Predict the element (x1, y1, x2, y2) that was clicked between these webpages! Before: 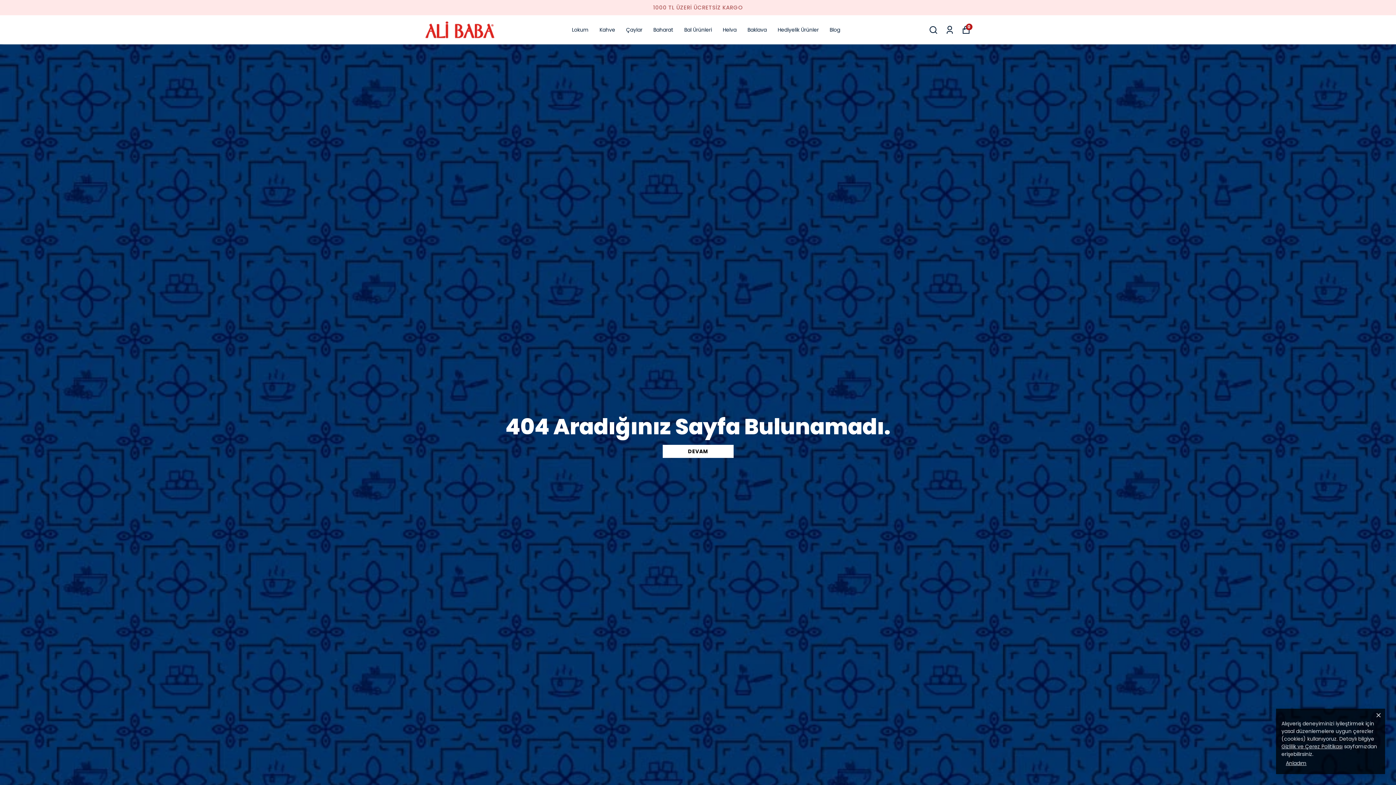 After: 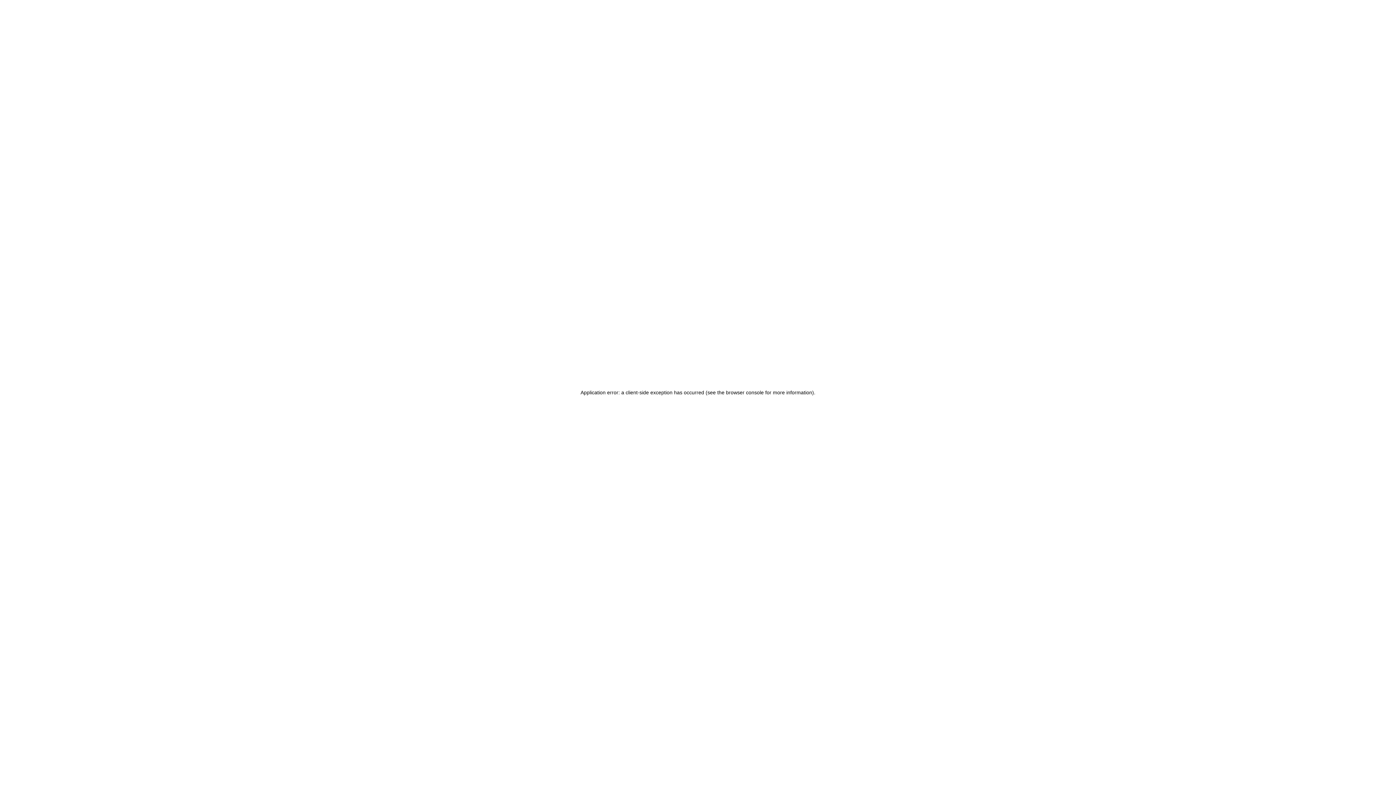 Action: label: Kahve bbox: (599, 25, 615, 34)